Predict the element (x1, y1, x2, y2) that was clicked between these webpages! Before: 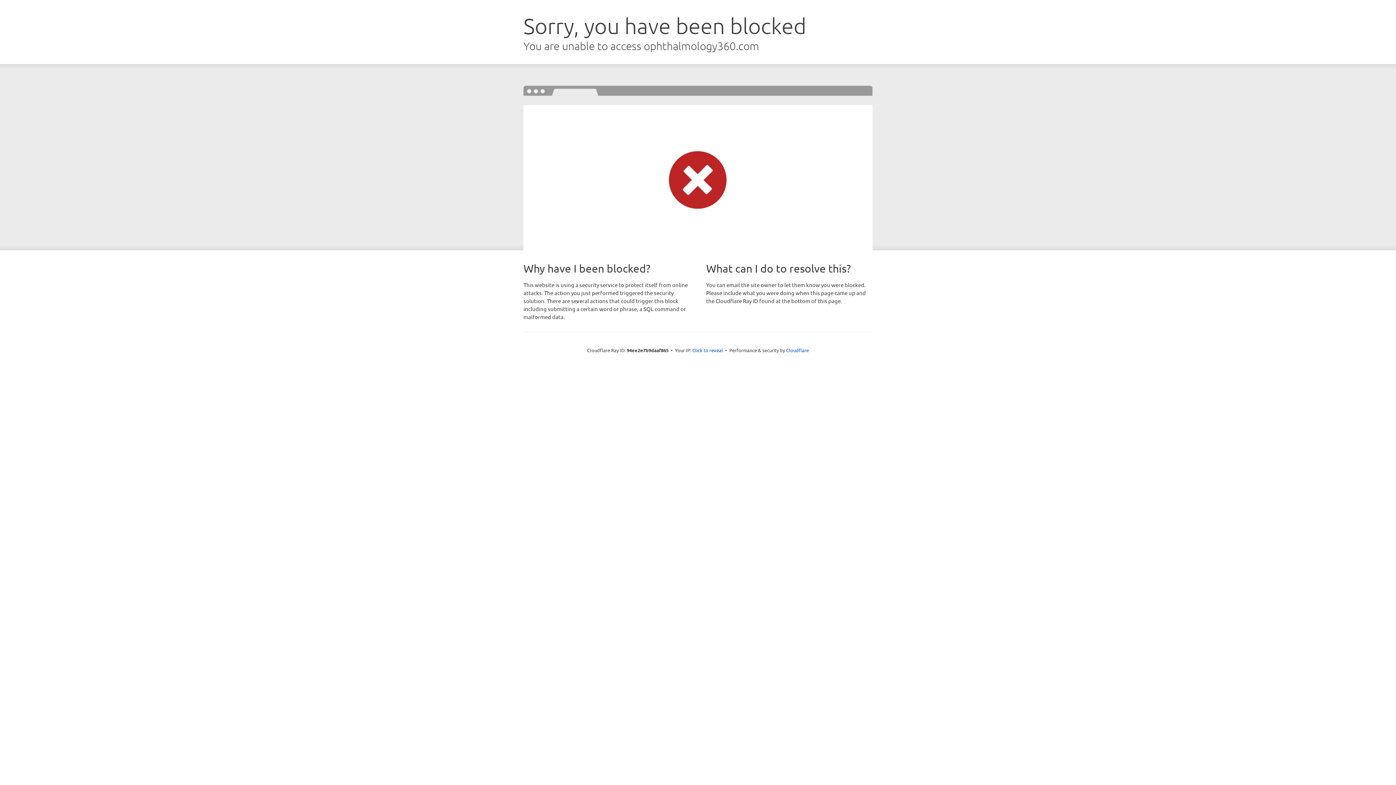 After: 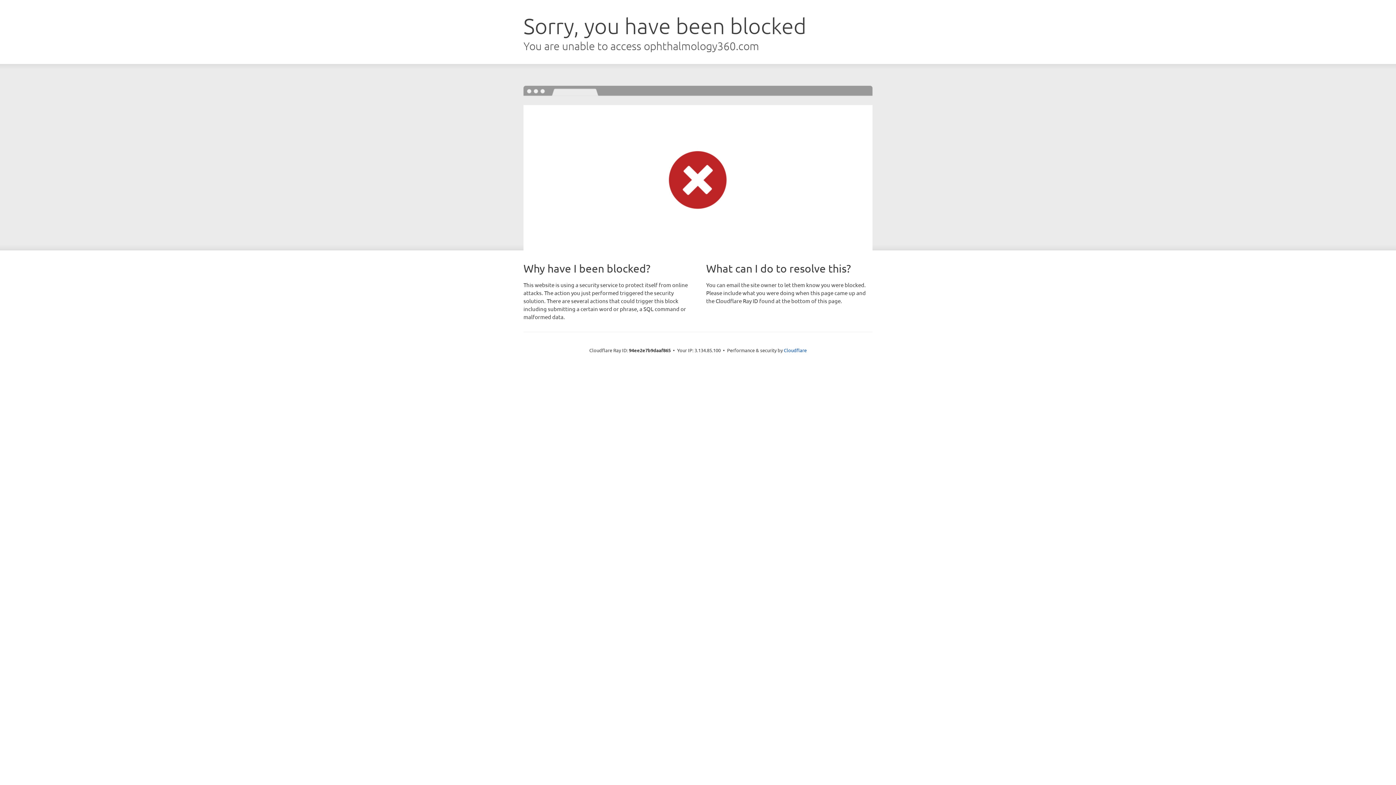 Action: bbox: (692, 346, 723, 353) label: Click to reveal